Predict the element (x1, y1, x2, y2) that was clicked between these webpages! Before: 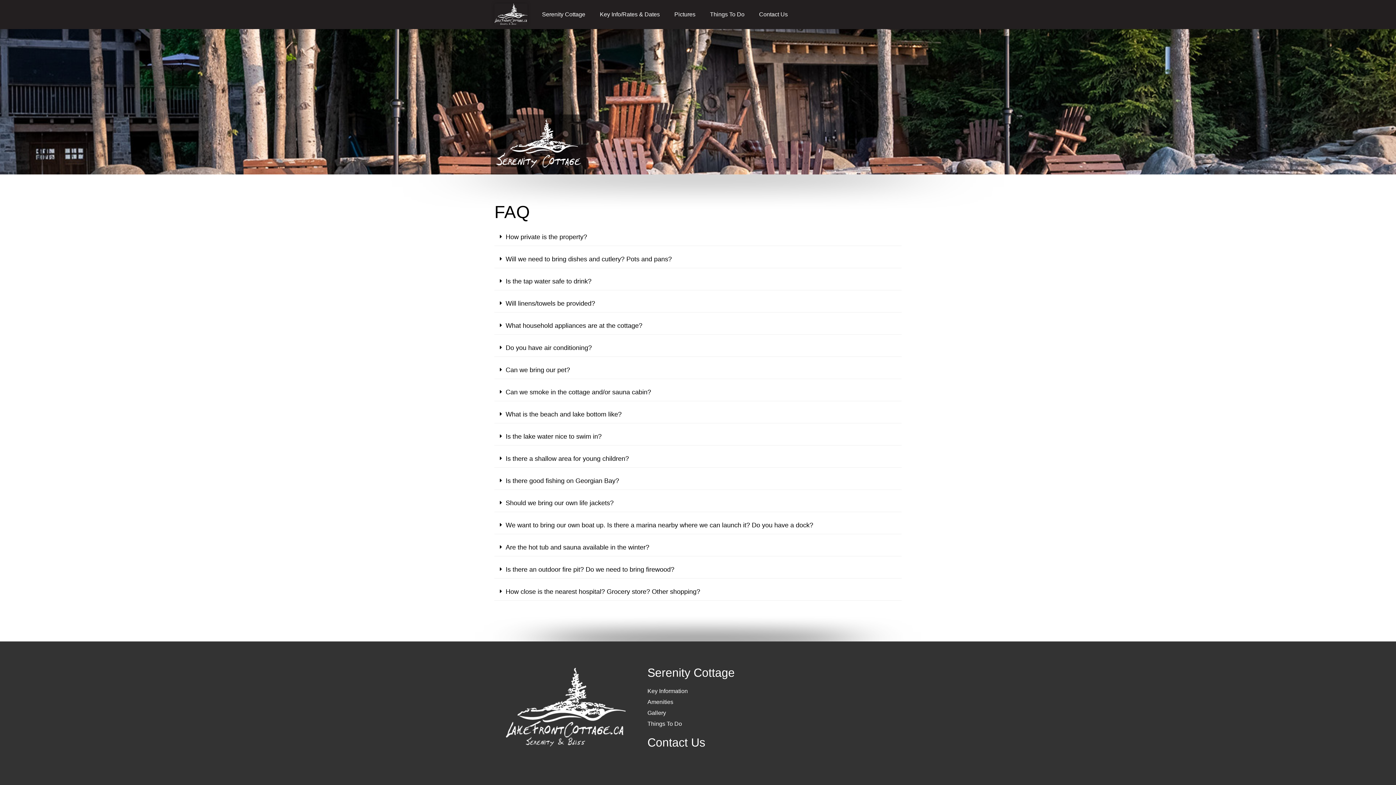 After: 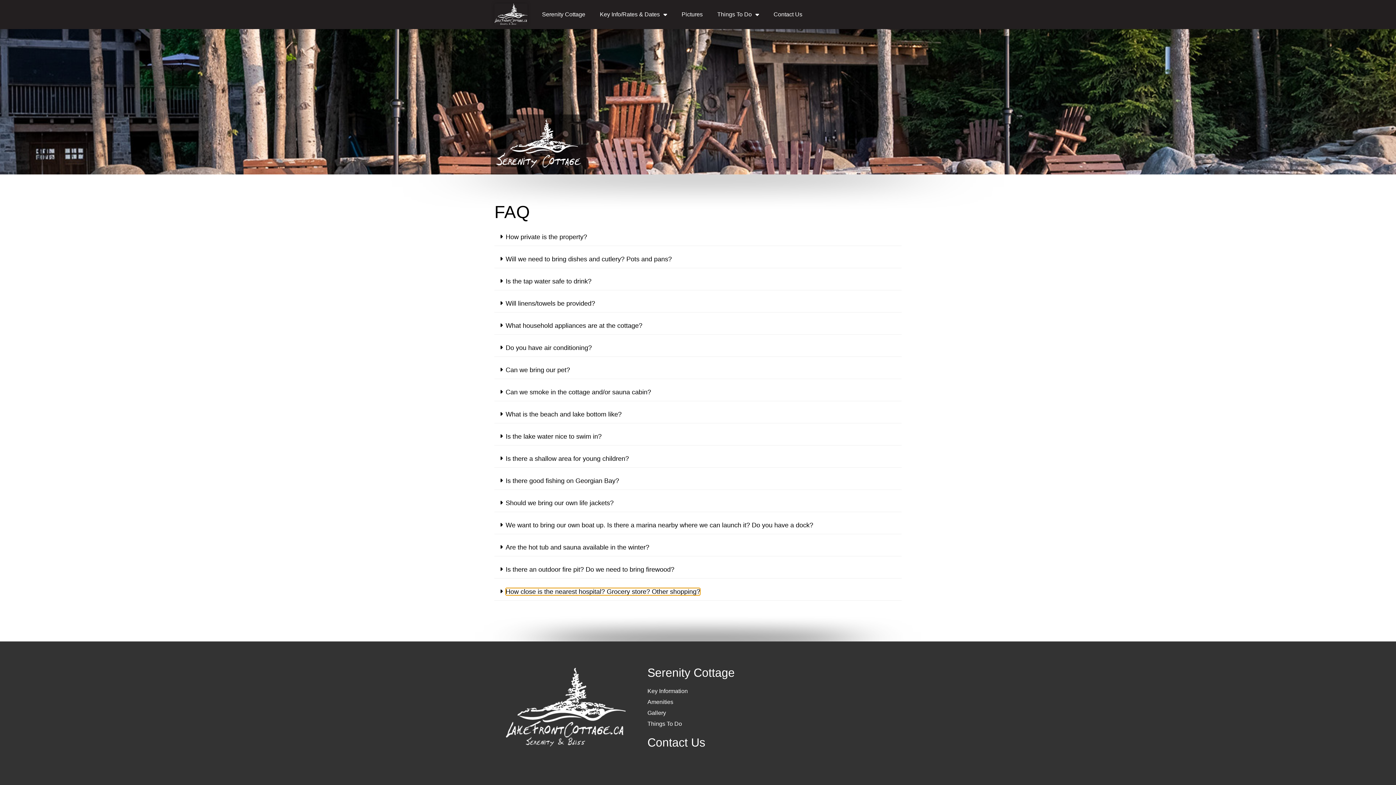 Action: bbox: (505, 588, 700, 595) label: How close is the nearest hospital? Grocery store? Other shopping?